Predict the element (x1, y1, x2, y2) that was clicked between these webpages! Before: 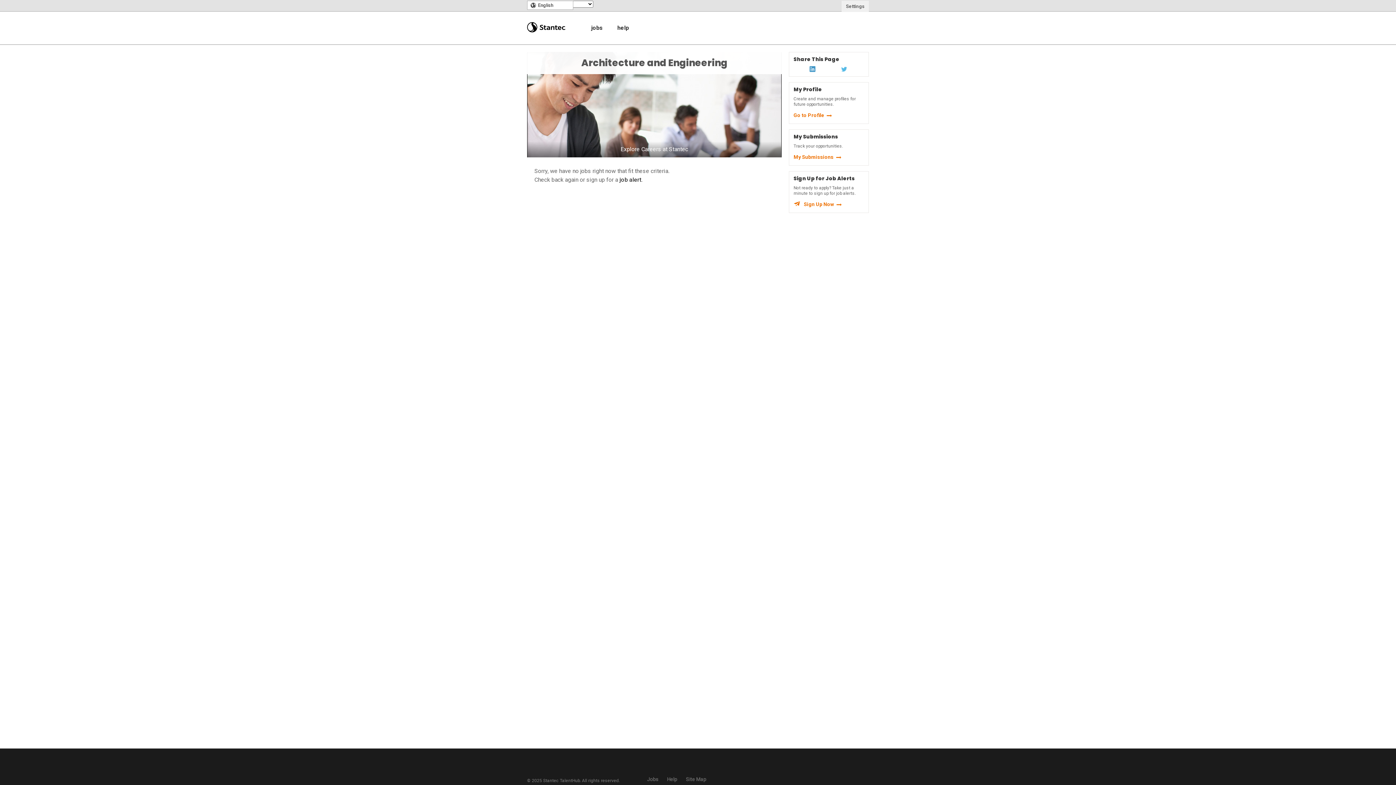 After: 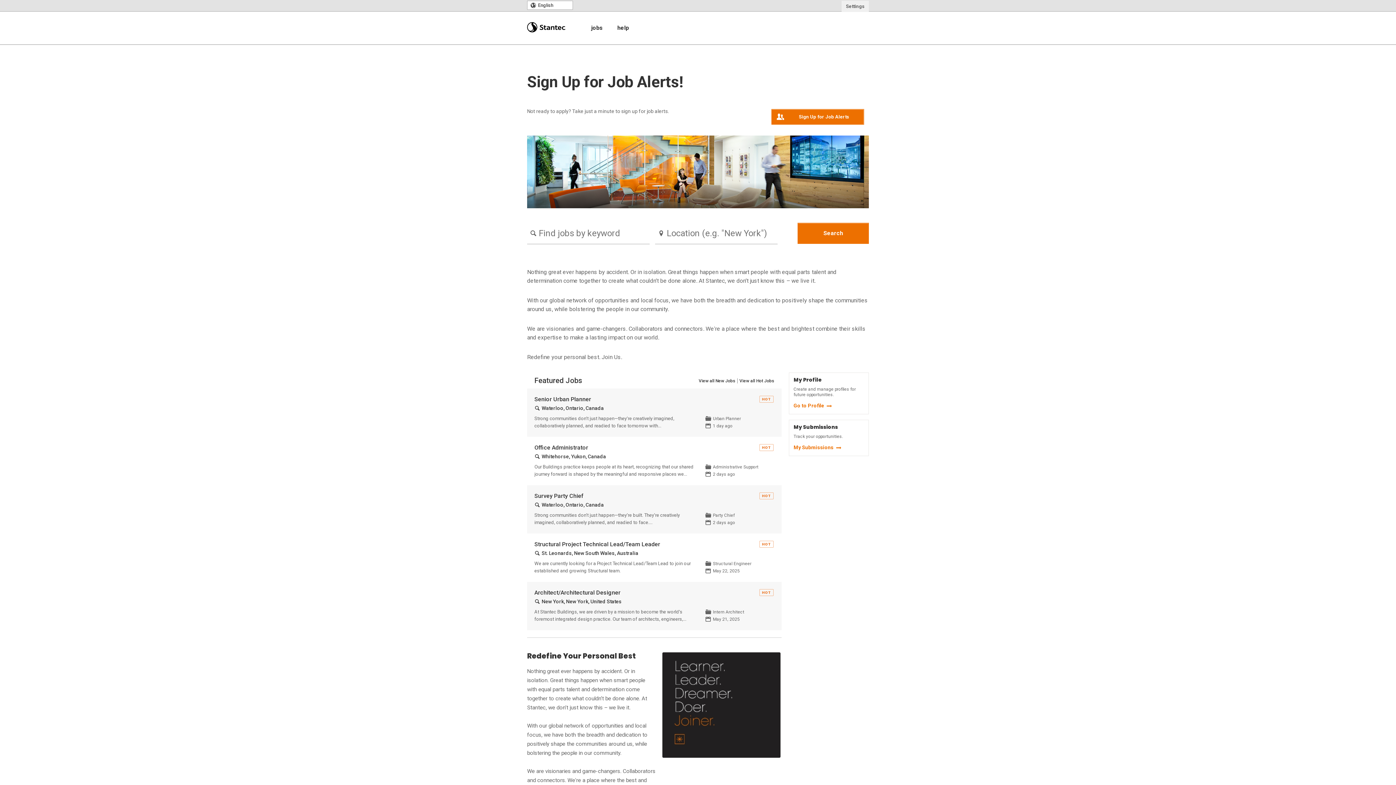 Action: label: Jobs bbox: (647, 774, 662, 785)